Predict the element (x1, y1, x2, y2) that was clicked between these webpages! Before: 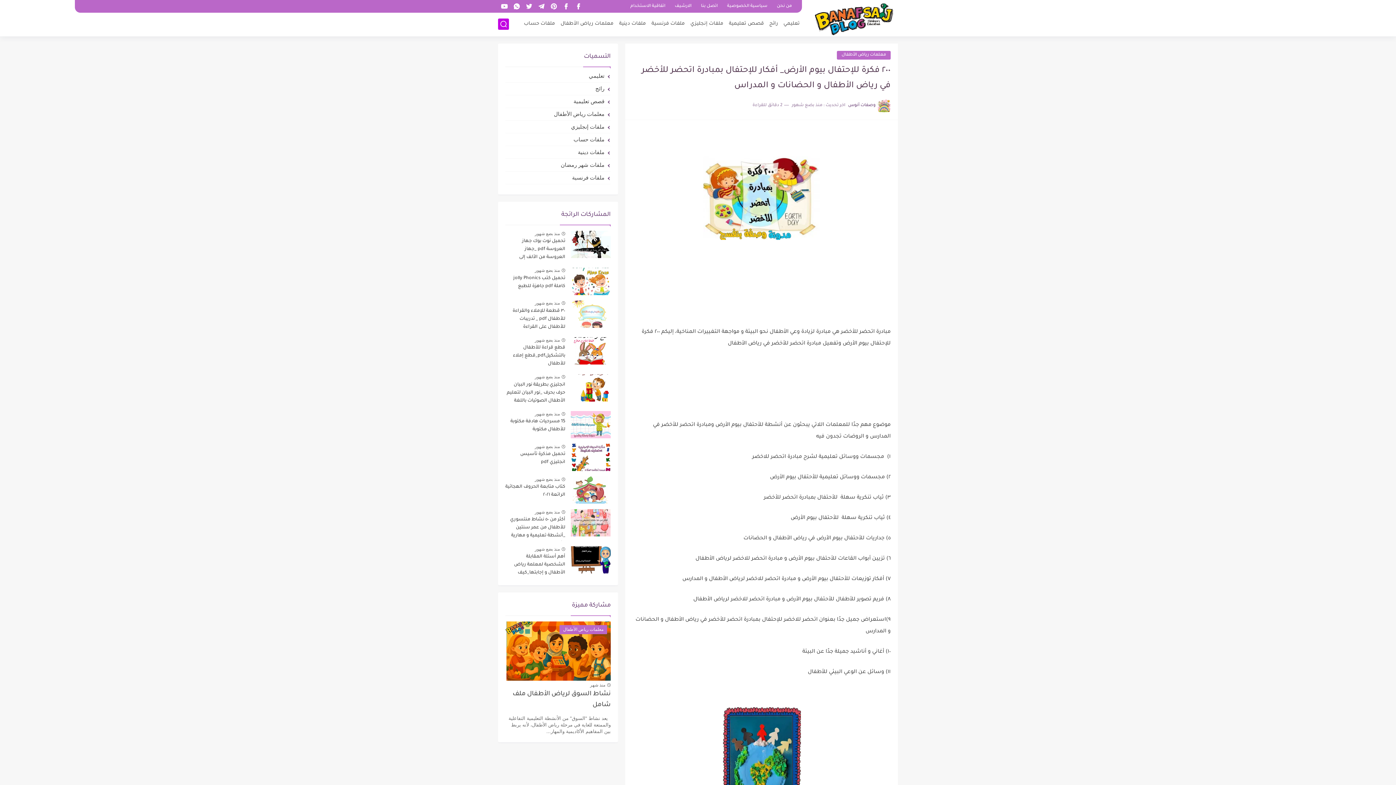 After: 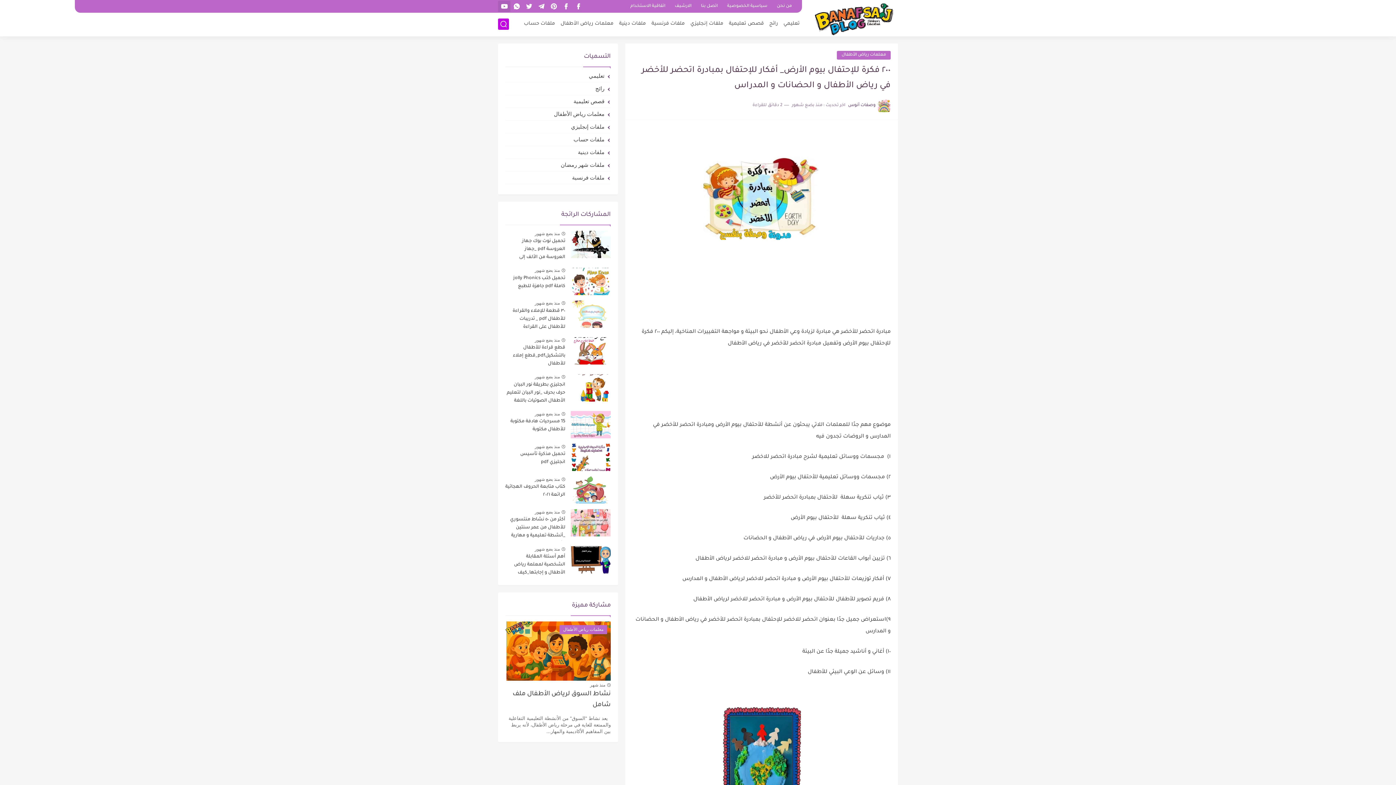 Action: bbox: (500, 1, 508, 11)